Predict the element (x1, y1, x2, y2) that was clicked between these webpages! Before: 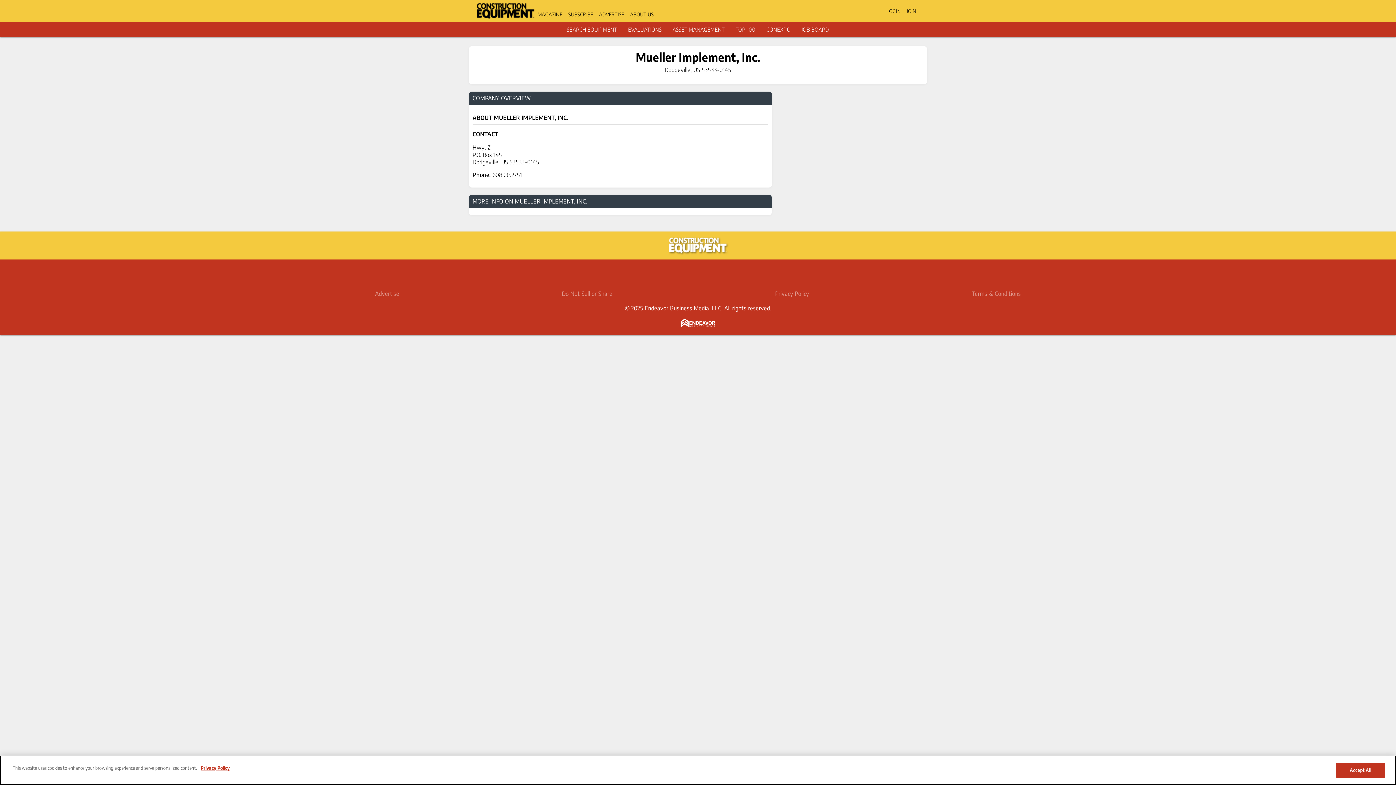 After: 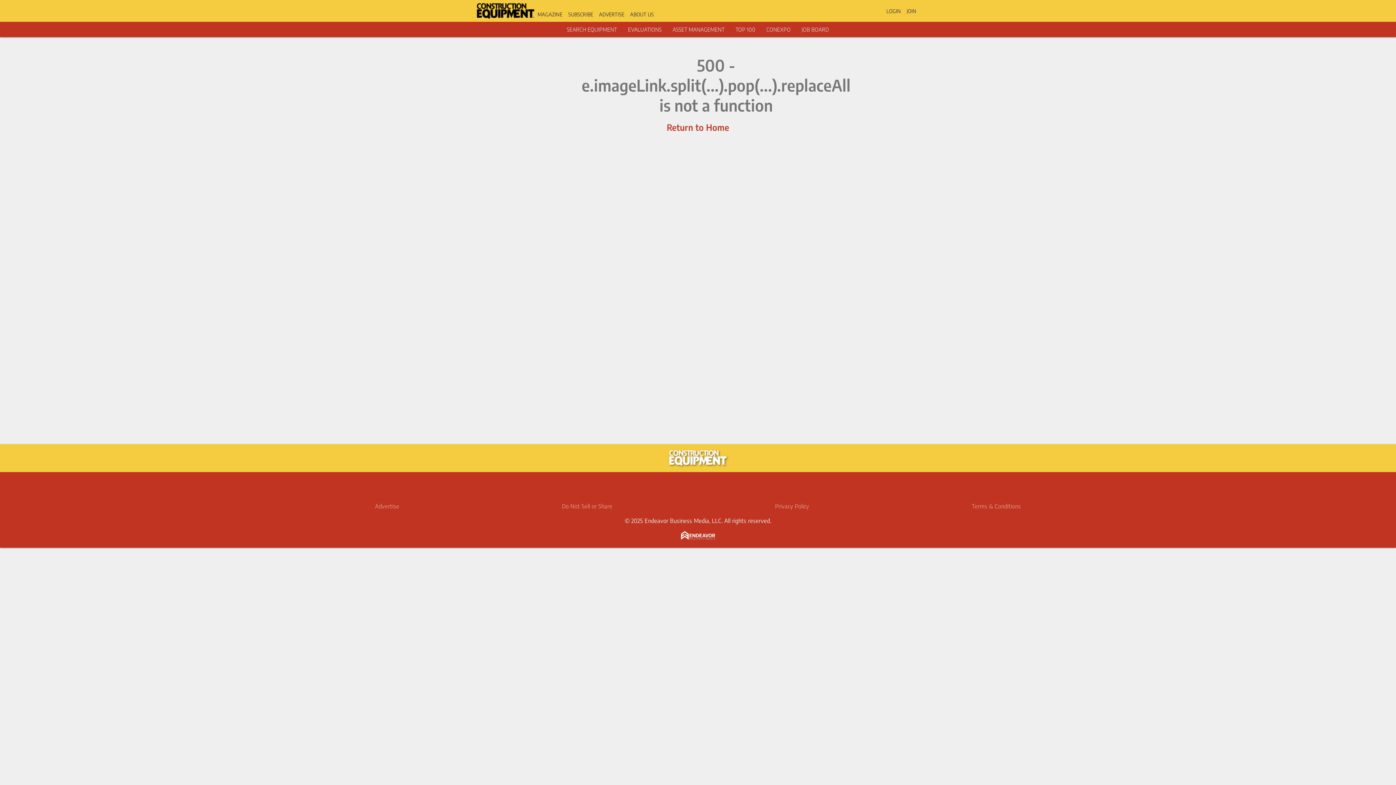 Action: bbox: (735, 26, 755, 32) label: TOP 100